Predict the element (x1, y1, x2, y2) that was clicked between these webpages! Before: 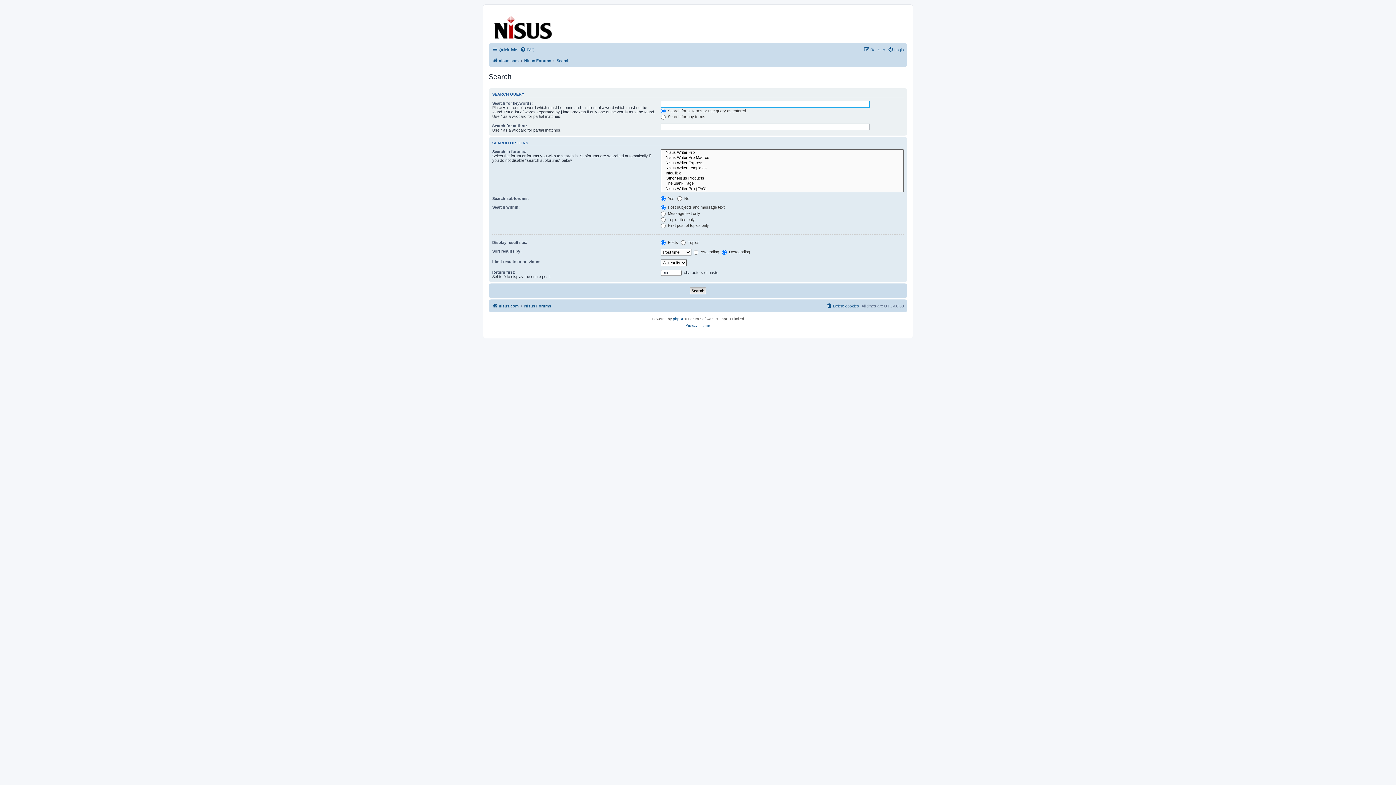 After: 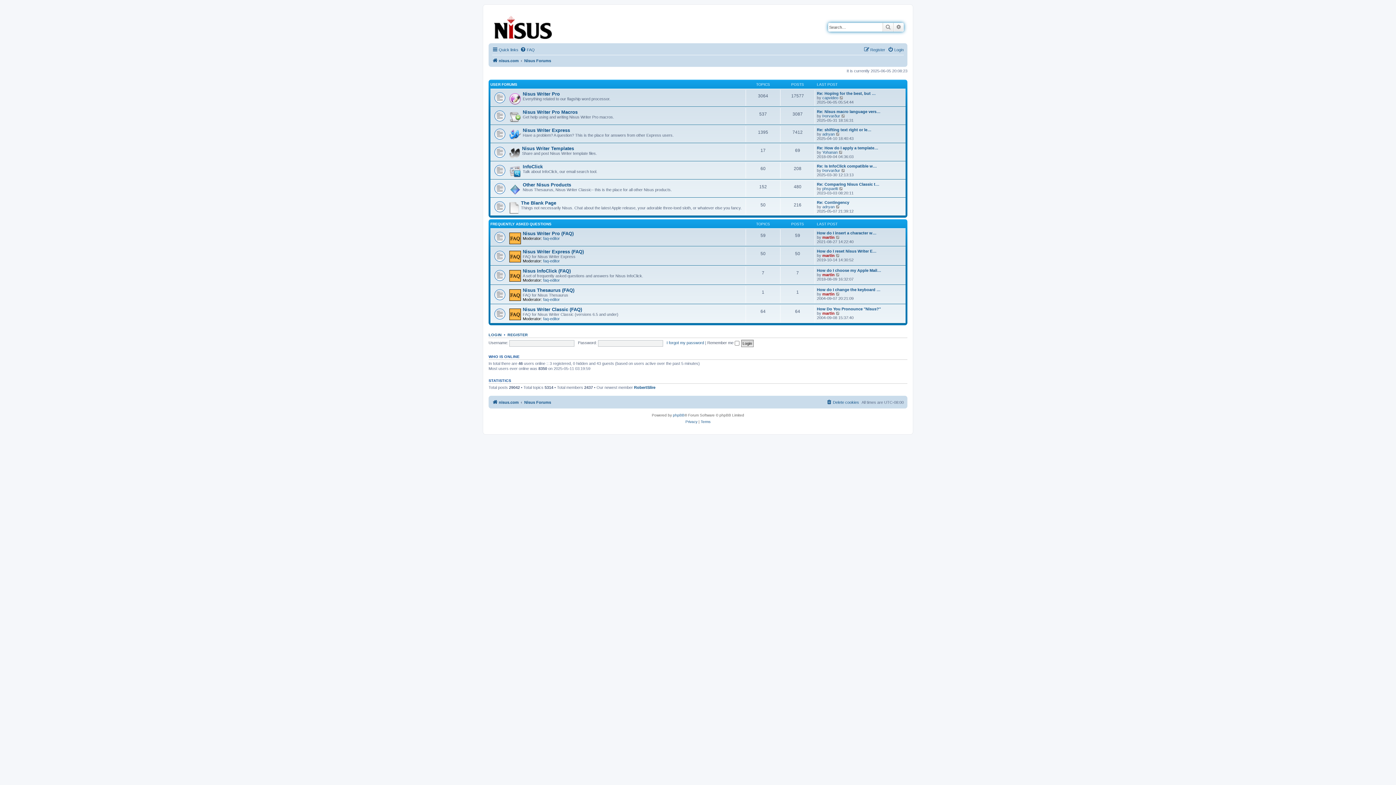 Action: label: Nisus Forums bbox: (524, 56, 551, 65)